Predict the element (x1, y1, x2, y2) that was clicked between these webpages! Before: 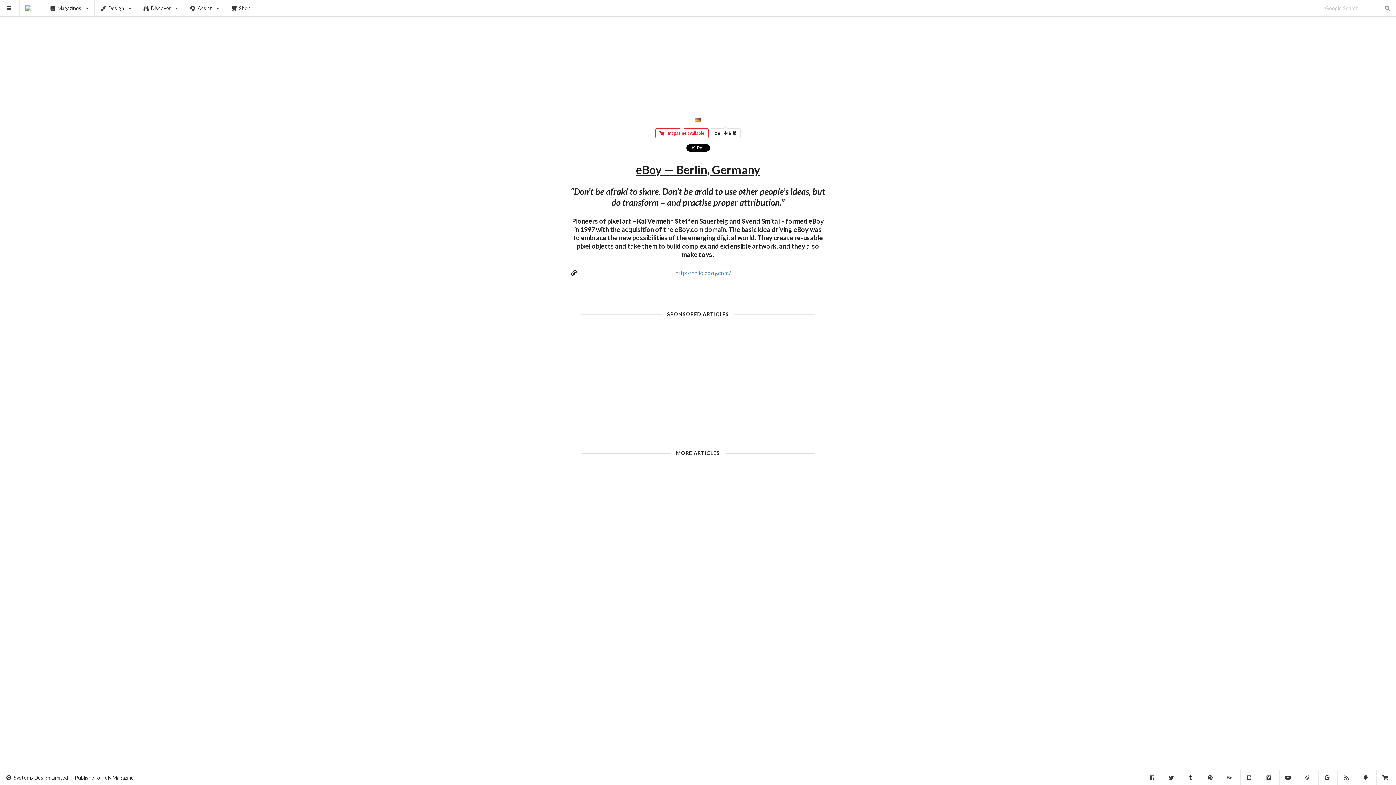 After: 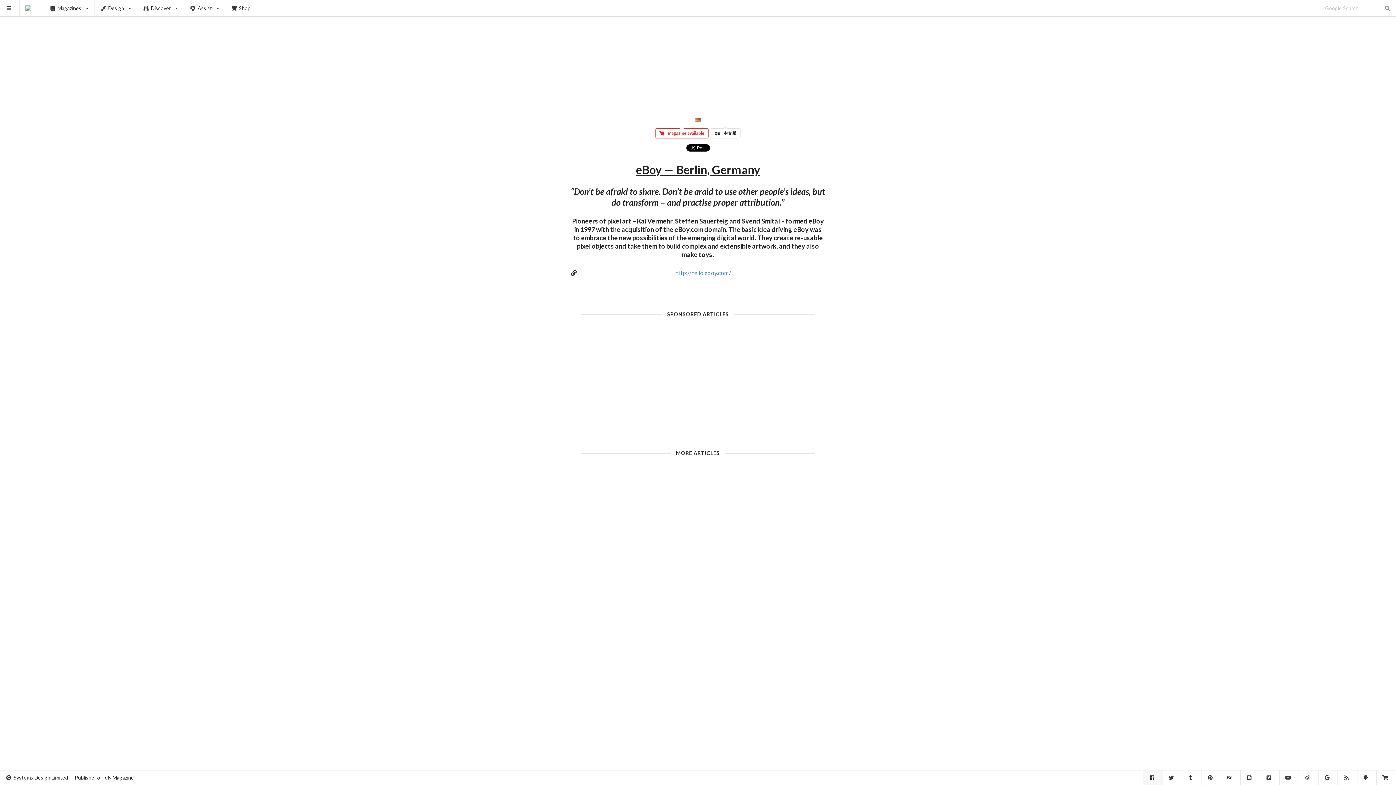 Action: bbox: (1143, 770, 1162, 785)